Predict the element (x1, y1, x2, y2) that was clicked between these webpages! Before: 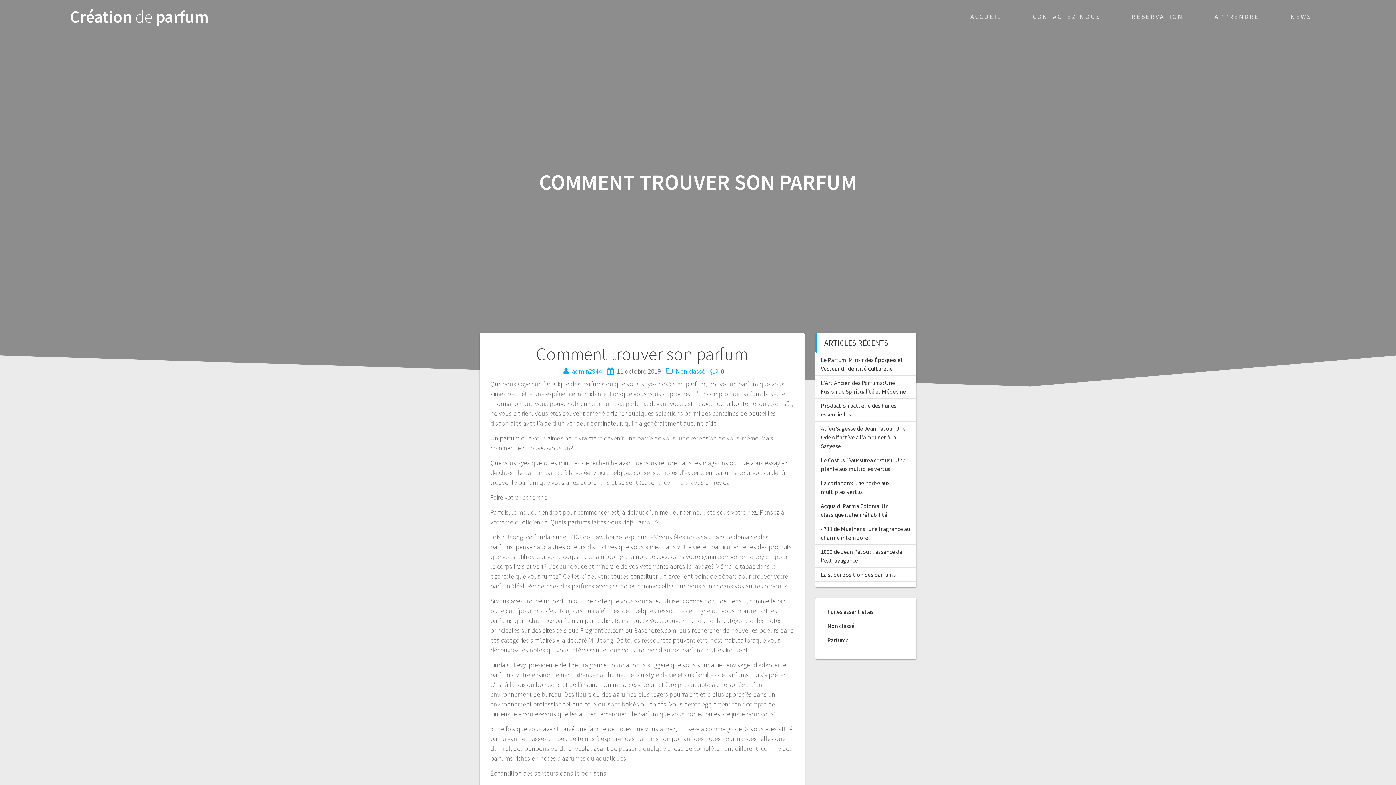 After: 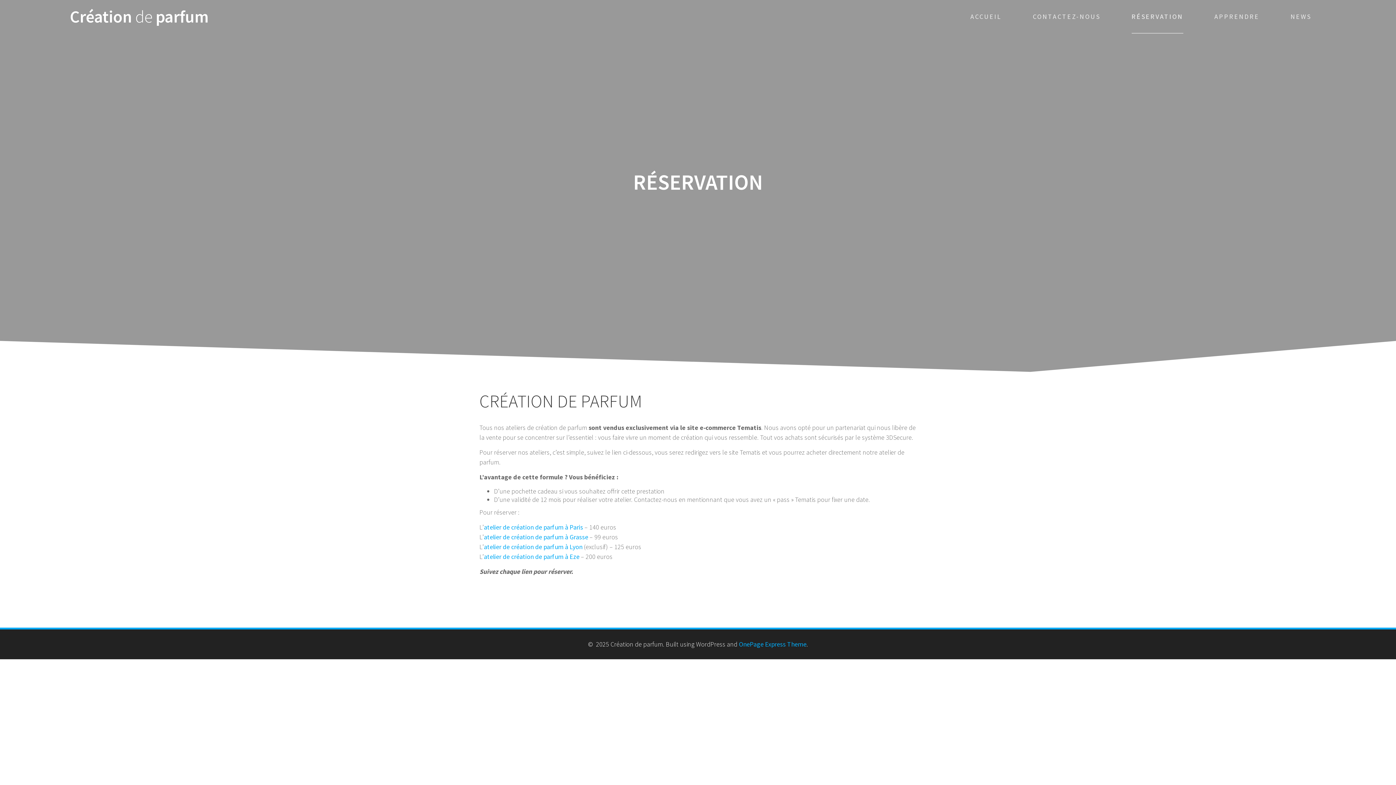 Action: bbox: (1131, 0, 1183, 33) label: RÉSERVATION